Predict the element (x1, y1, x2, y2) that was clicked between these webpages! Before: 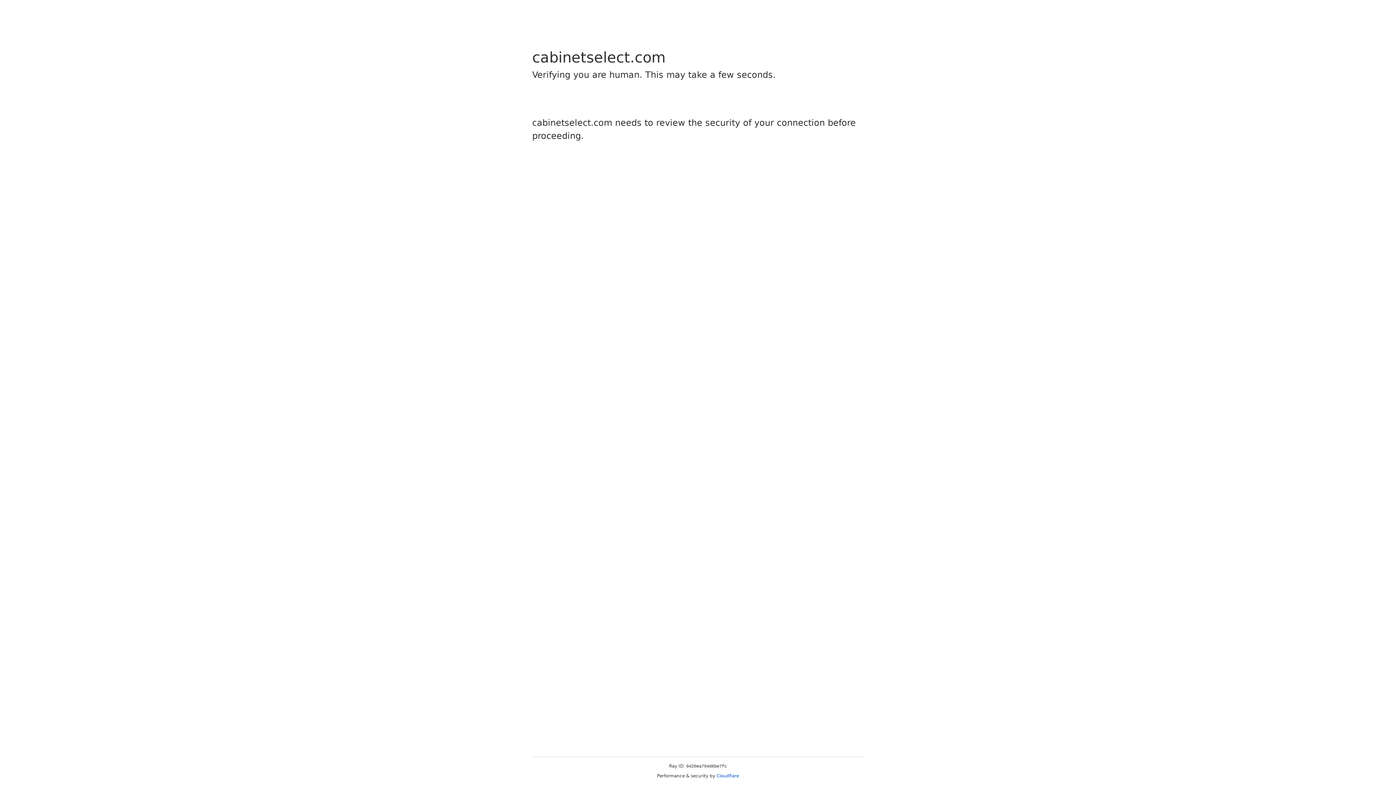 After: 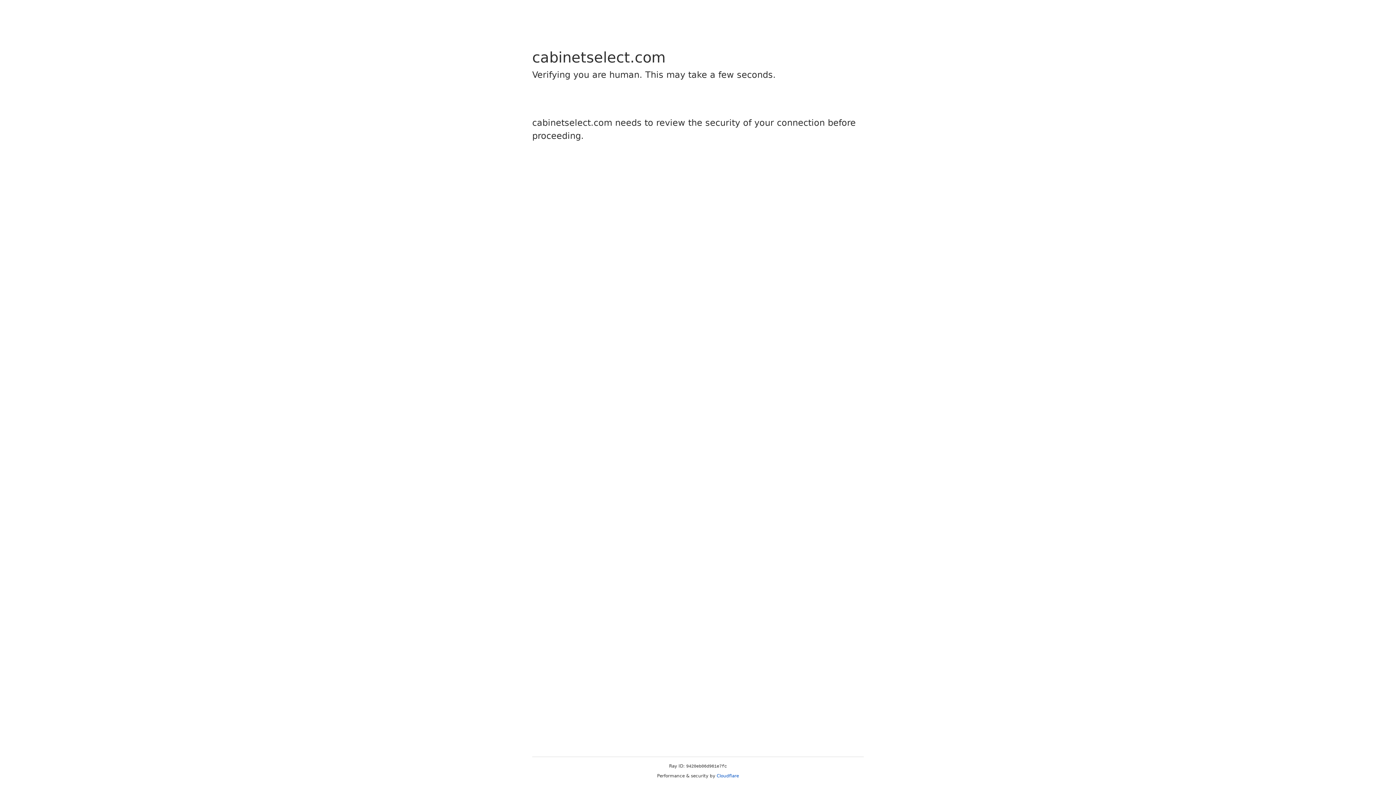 Action: bbox: (716, 773, 739, 778) label: Cloudflare